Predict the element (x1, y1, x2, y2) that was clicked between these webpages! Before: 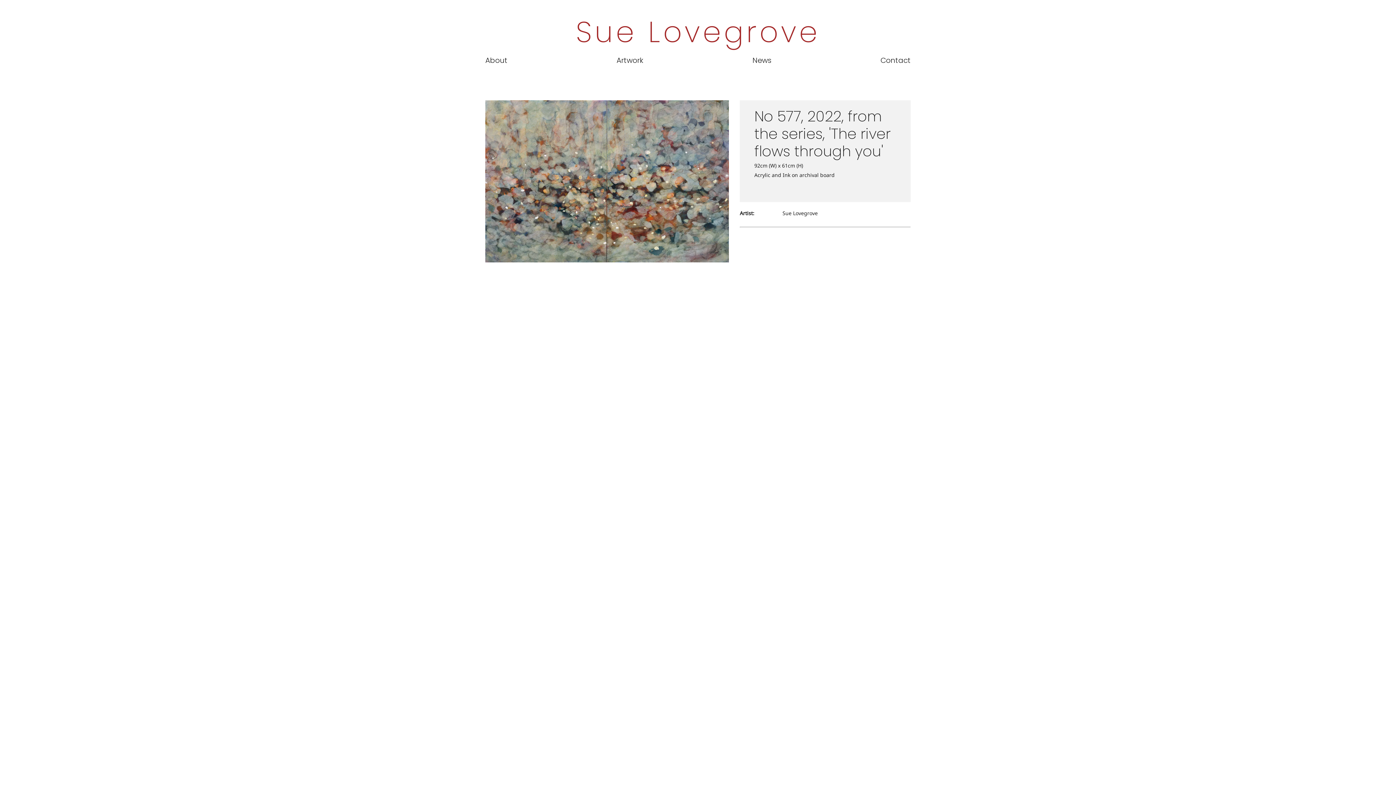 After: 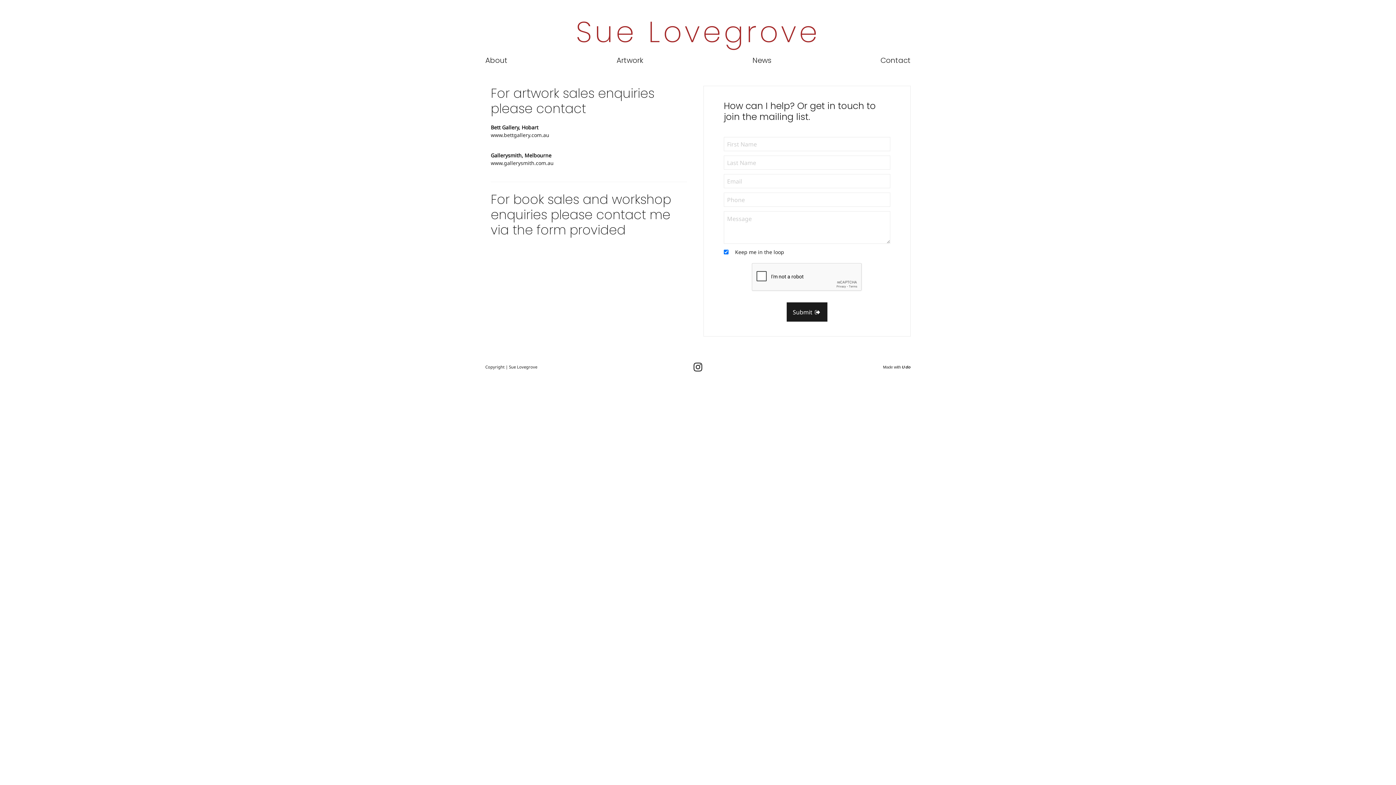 Action: bbox: (875, 49, 916, 71) label: Contact